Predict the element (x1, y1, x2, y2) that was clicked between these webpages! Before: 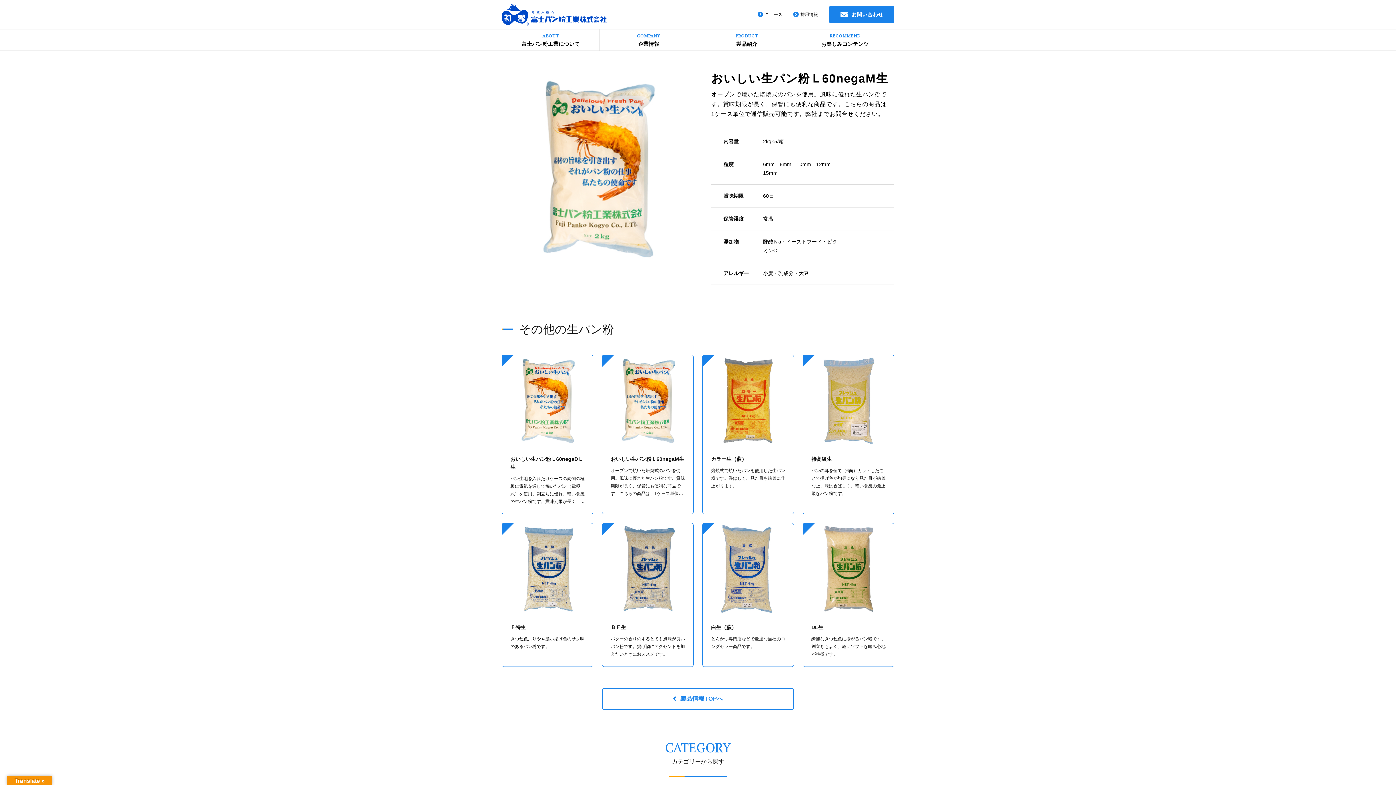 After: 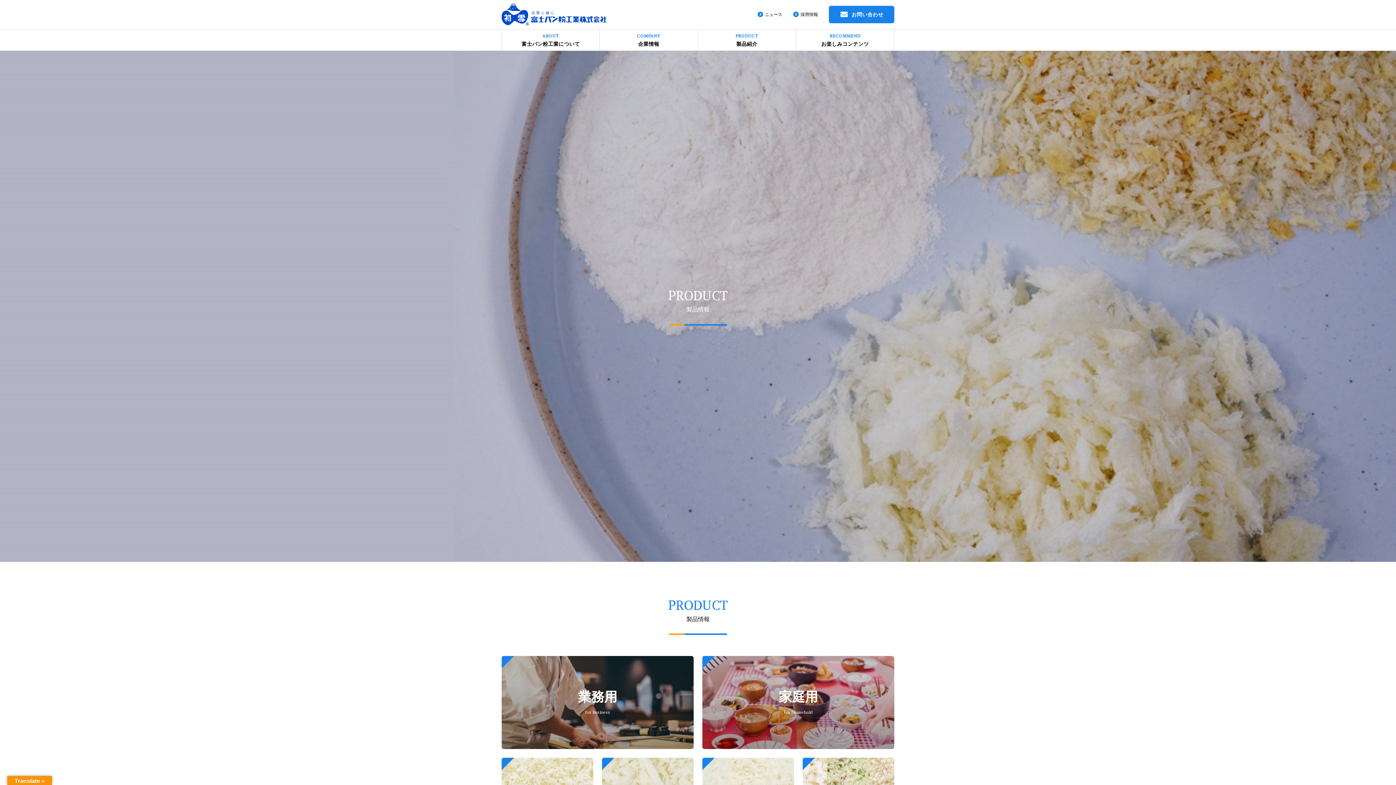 Action: bbox: (698, 29, 796, 50) label: PRODUCT
製品紹介